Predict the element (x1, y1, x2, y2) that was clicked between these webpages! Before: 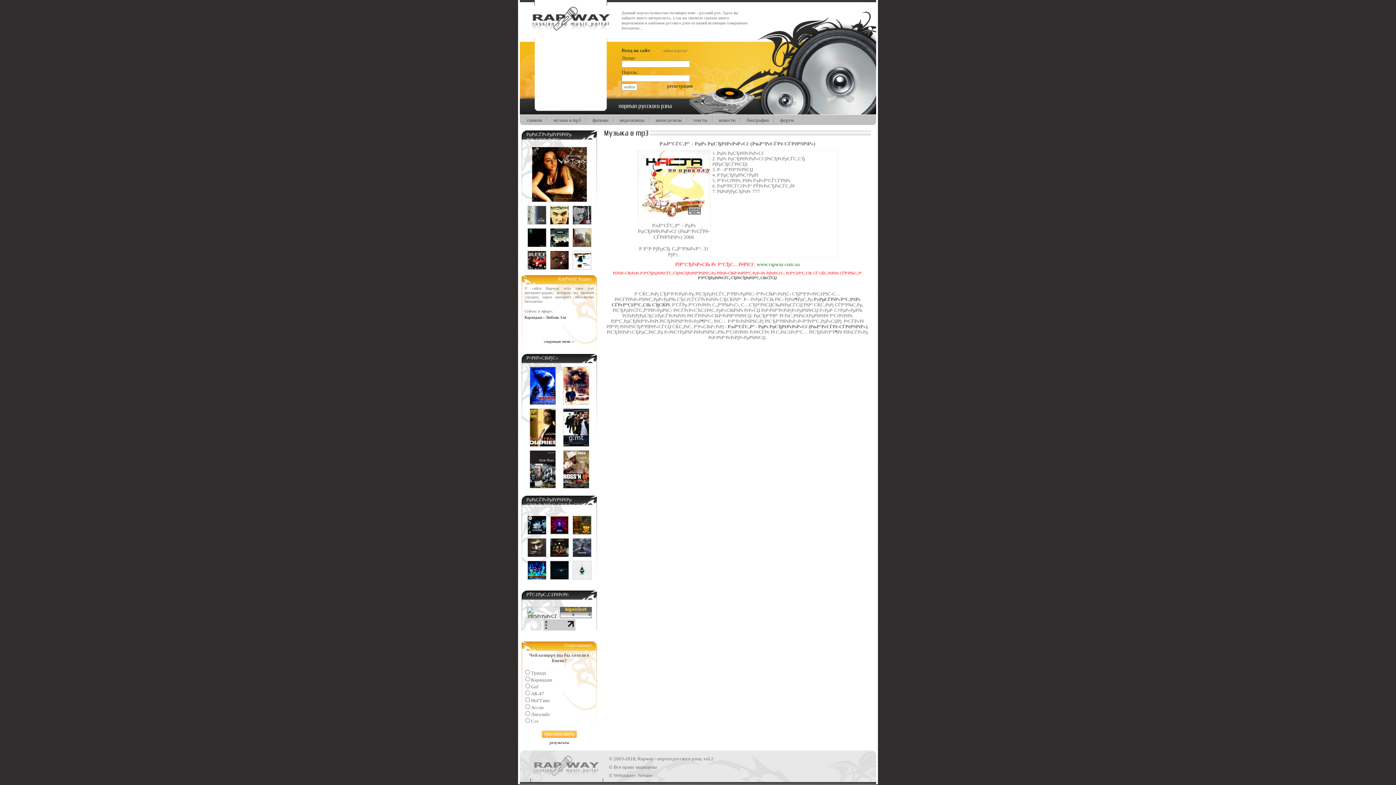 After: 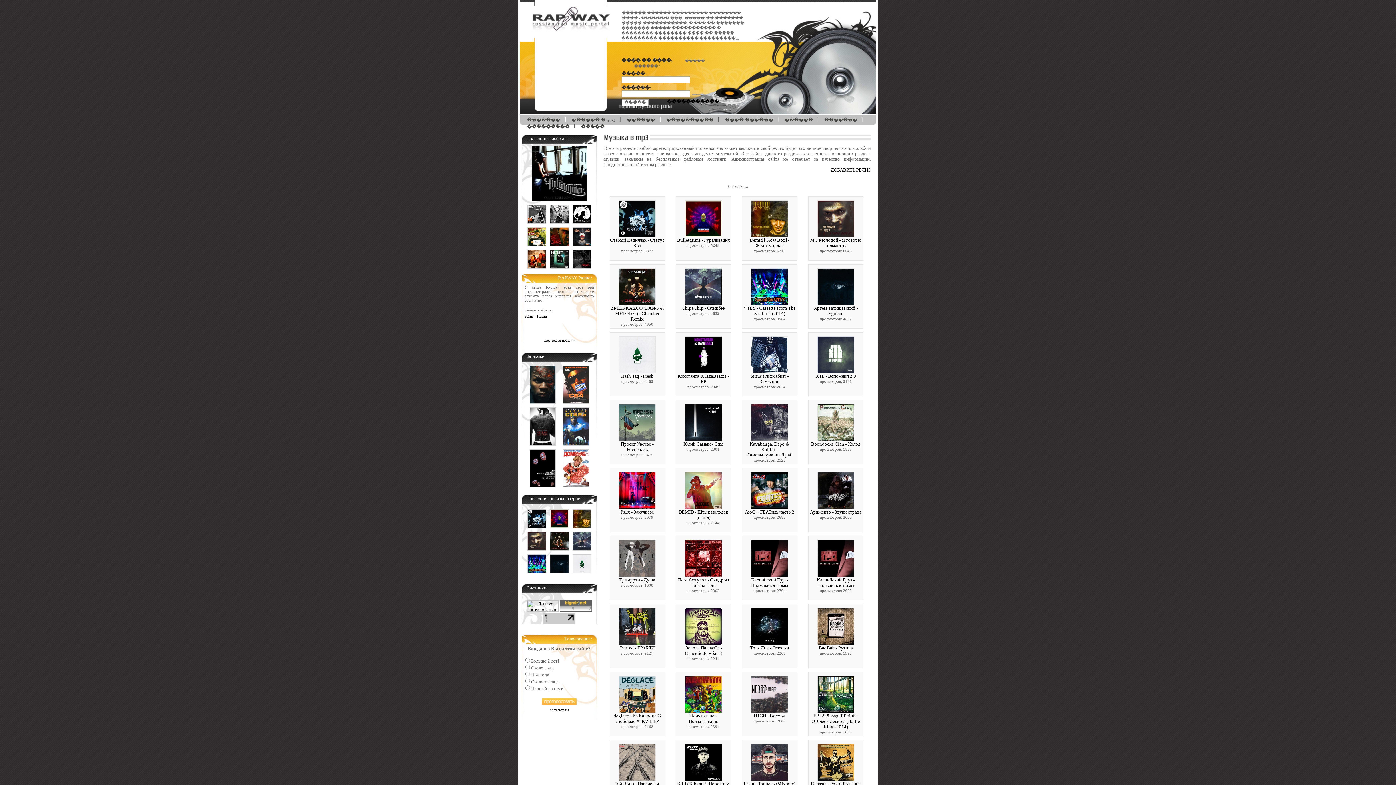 Action: bbox: (656, 117, 682, 122) label: ваши релизы